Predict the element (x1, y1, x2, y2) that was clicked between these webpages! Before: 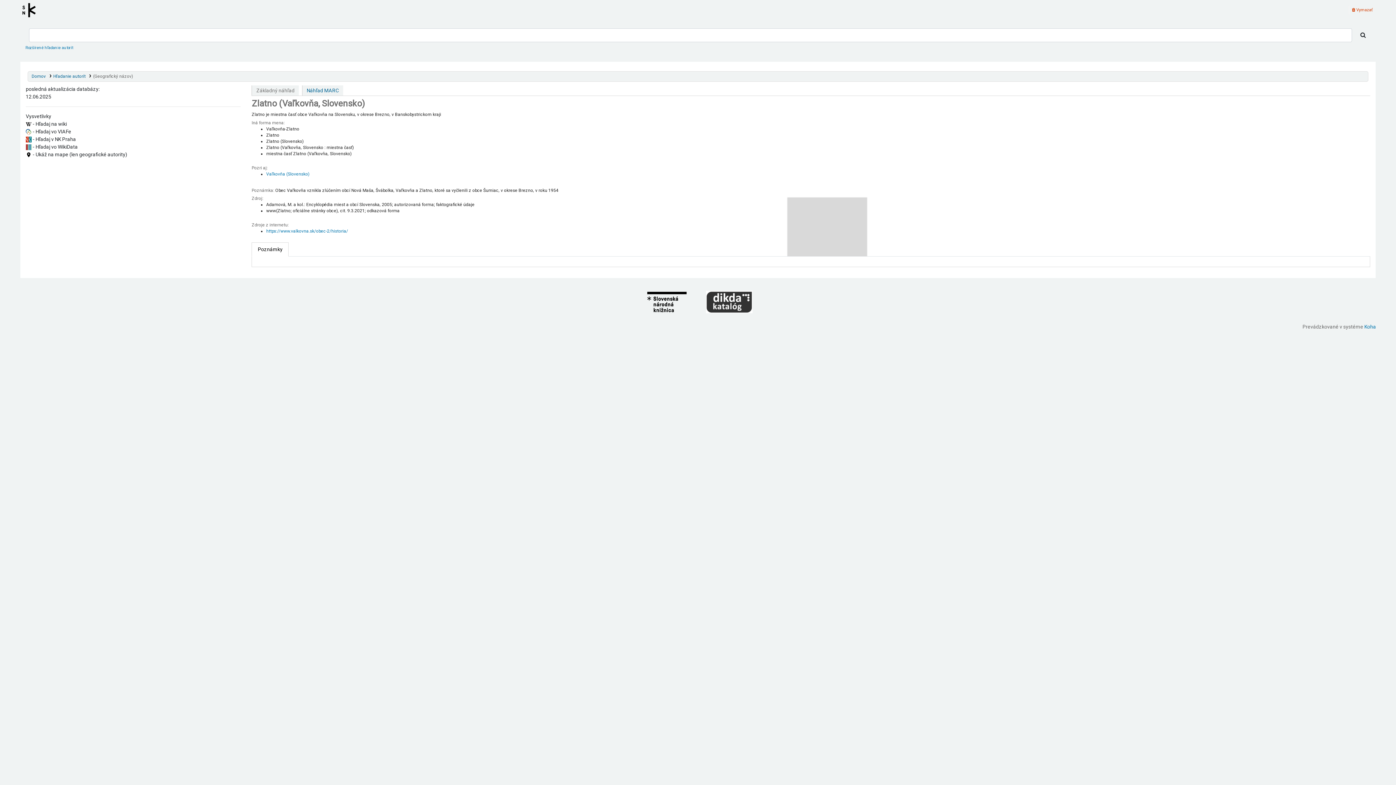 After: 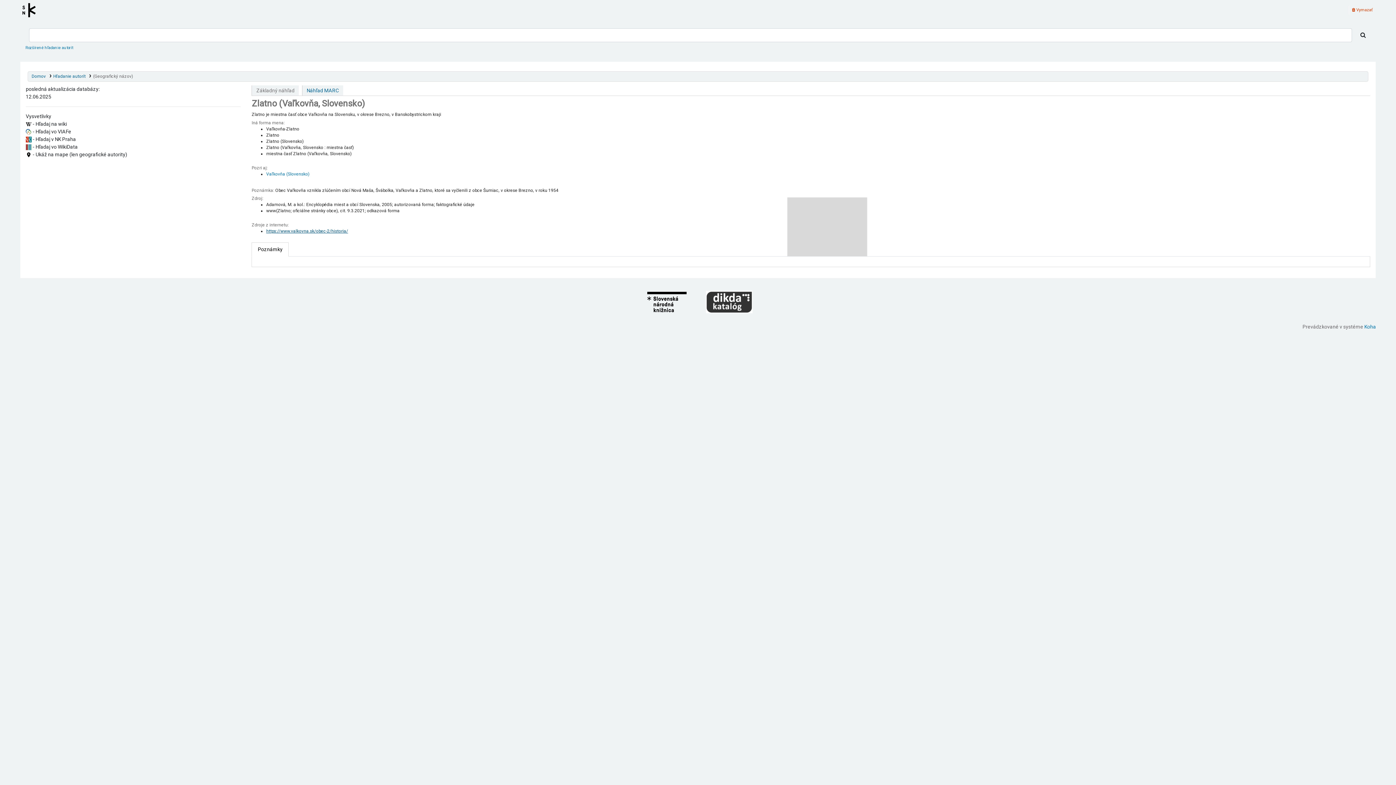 Action: bbox: (266, 228, 348, 233) label: https://www.valkovna.sk/obec-2/historia/